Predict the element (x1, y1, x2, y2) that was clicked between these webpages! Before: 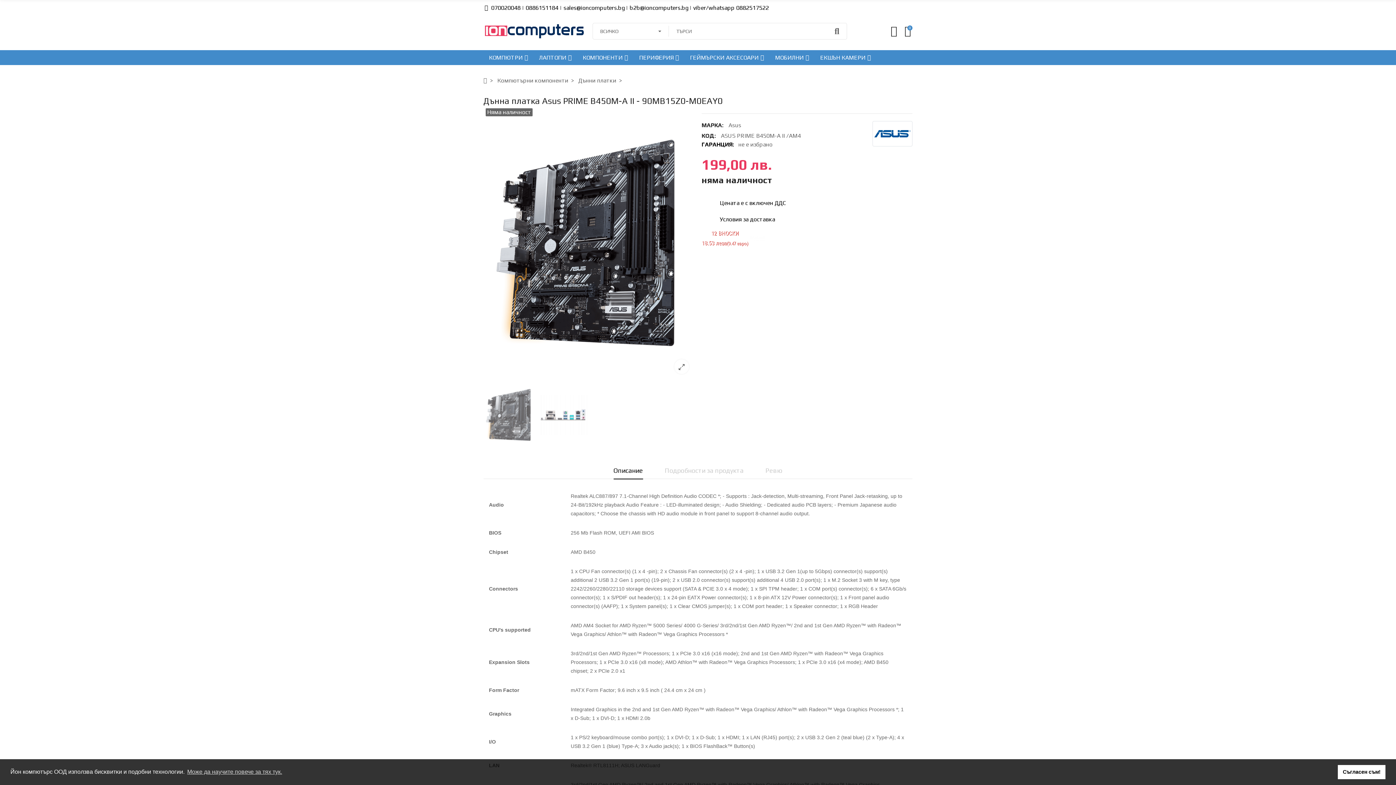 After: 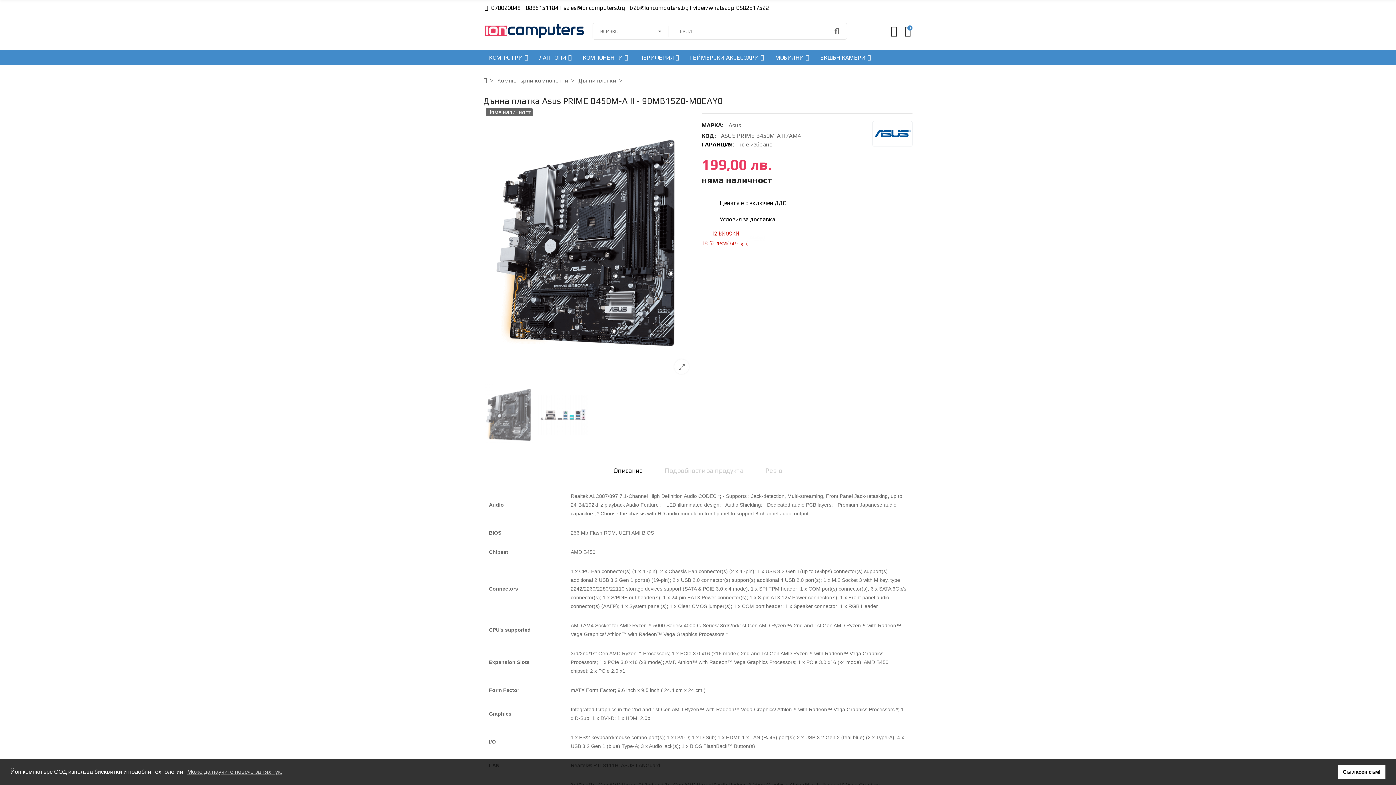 Action: label: Описание bbox: (613, 462, 643, 478)